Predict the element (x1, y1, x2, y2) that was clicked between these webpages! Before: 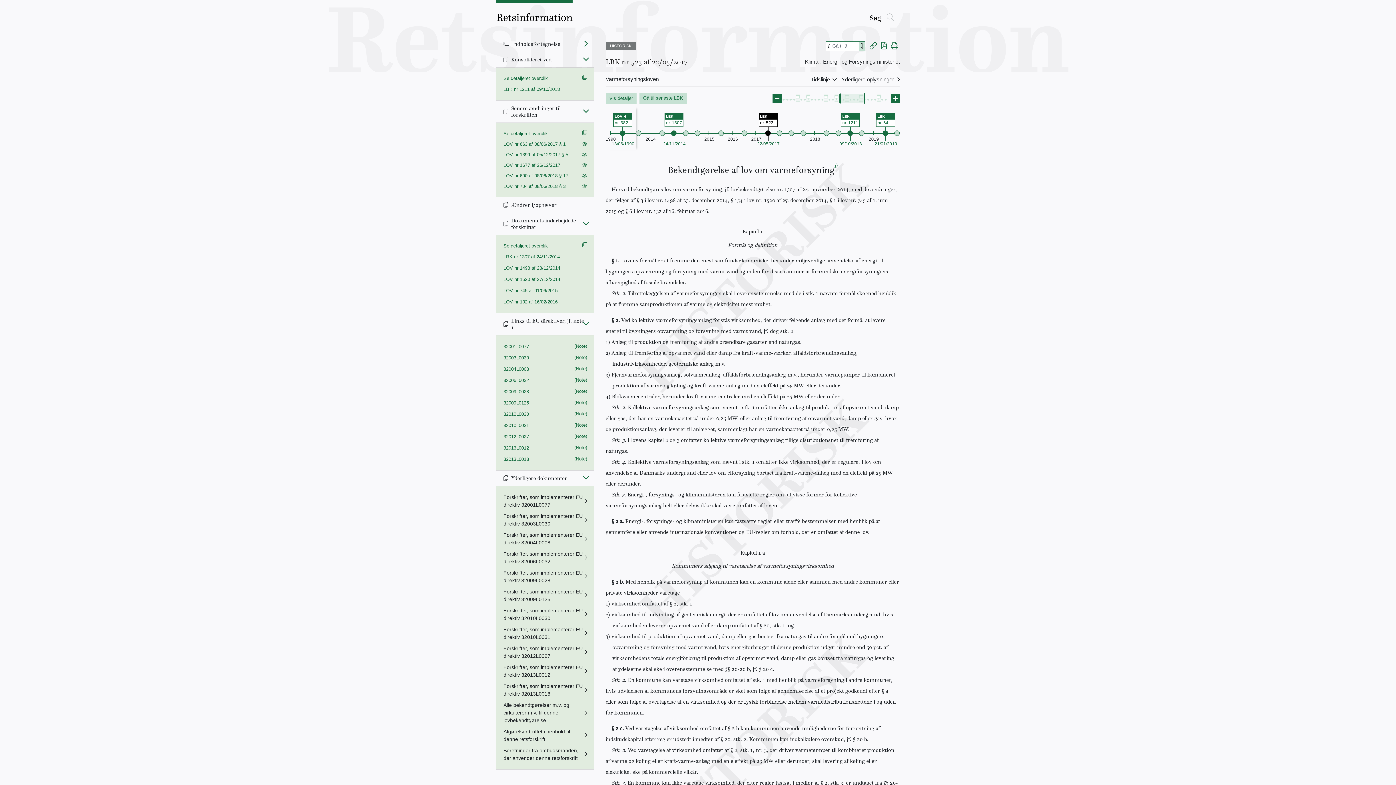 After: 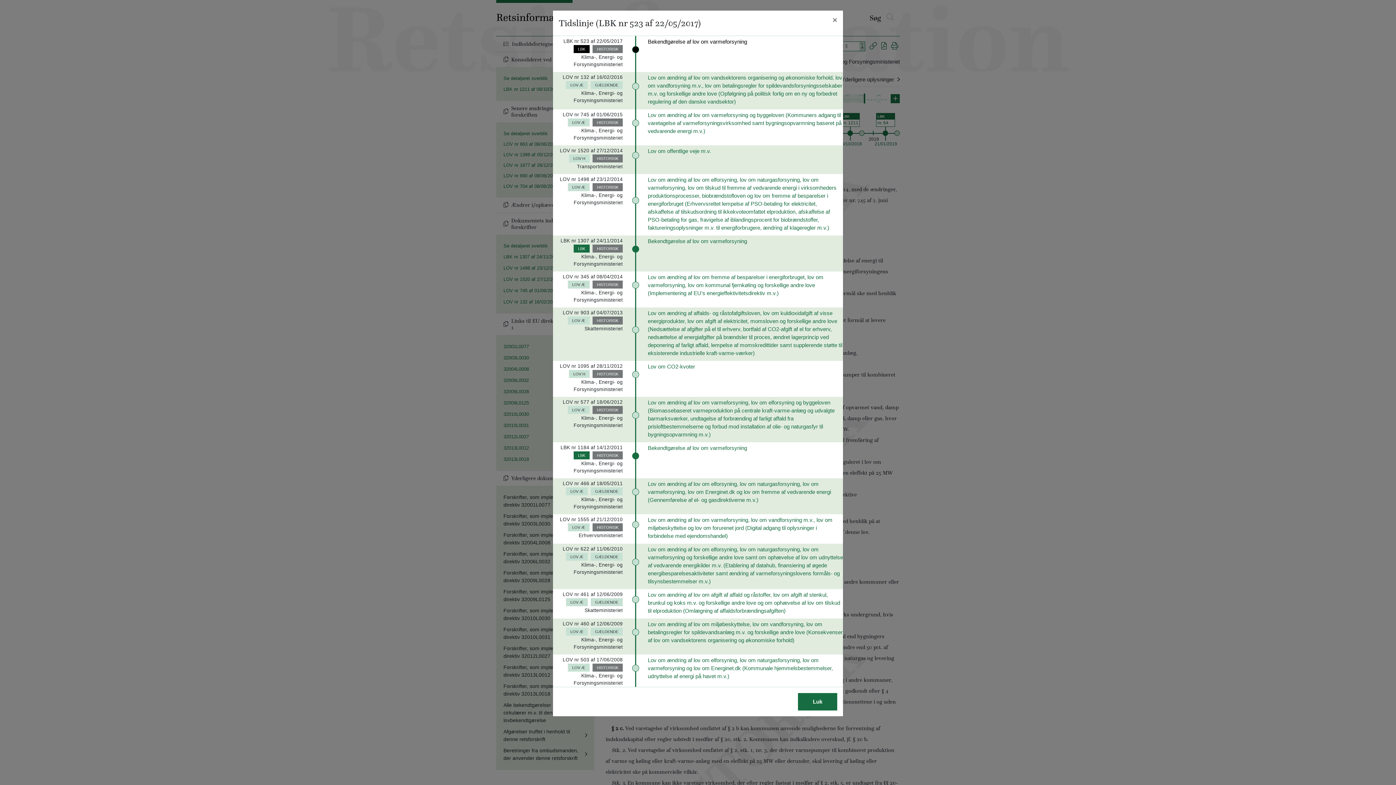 Action: label: Vis detaljer bbox: (605, 92, 636, 104)